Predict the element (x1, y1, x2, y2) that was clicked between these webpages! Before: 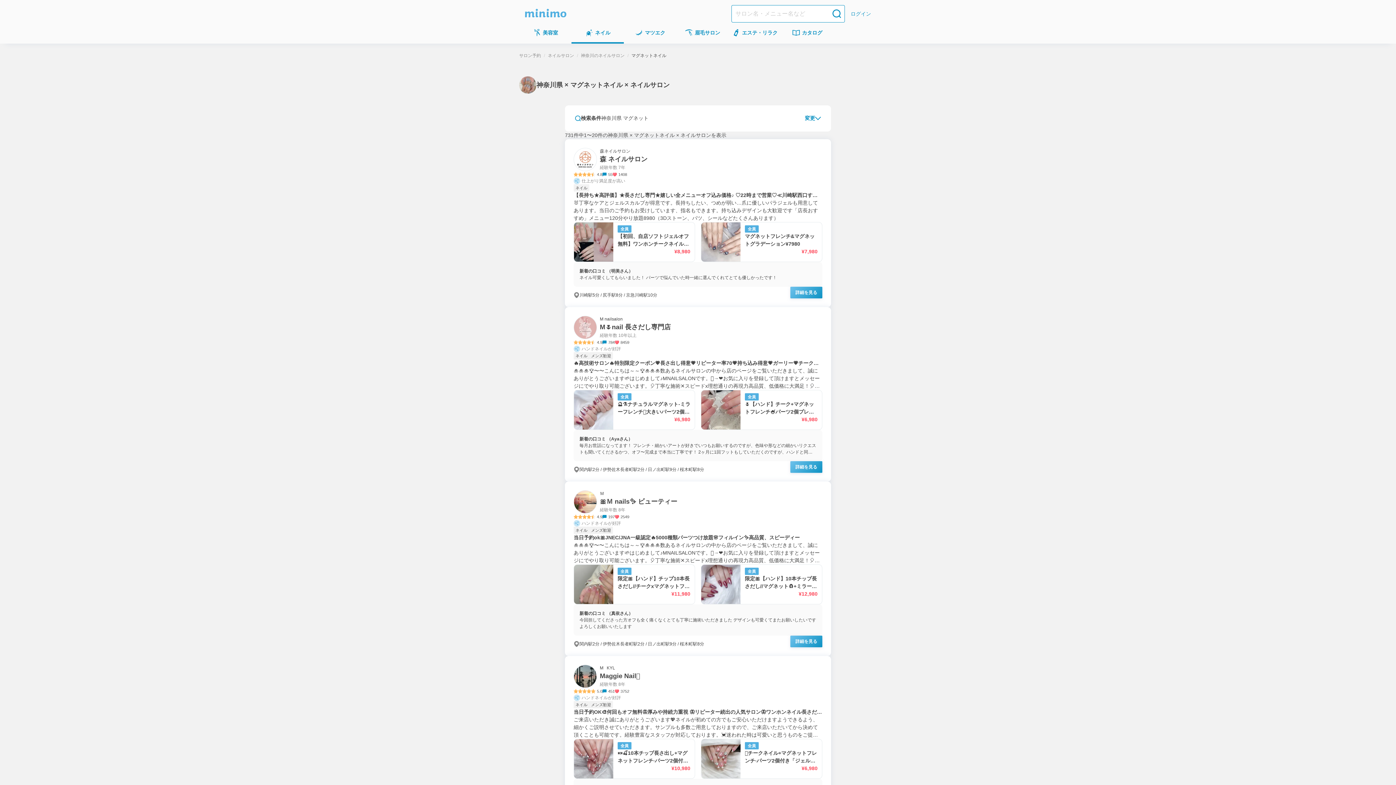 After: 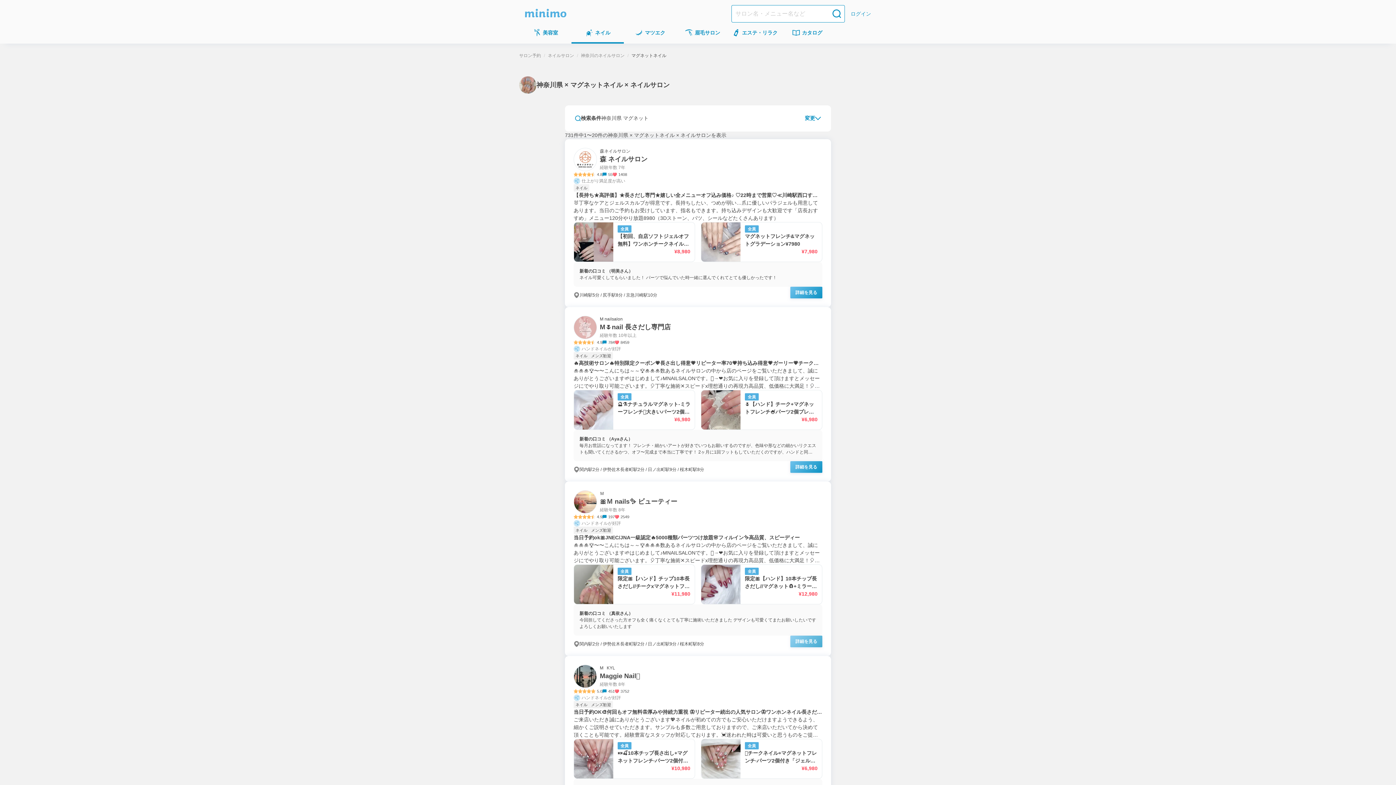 Action: bbox: (790, 636, 822, 647) label: 詳細を見る